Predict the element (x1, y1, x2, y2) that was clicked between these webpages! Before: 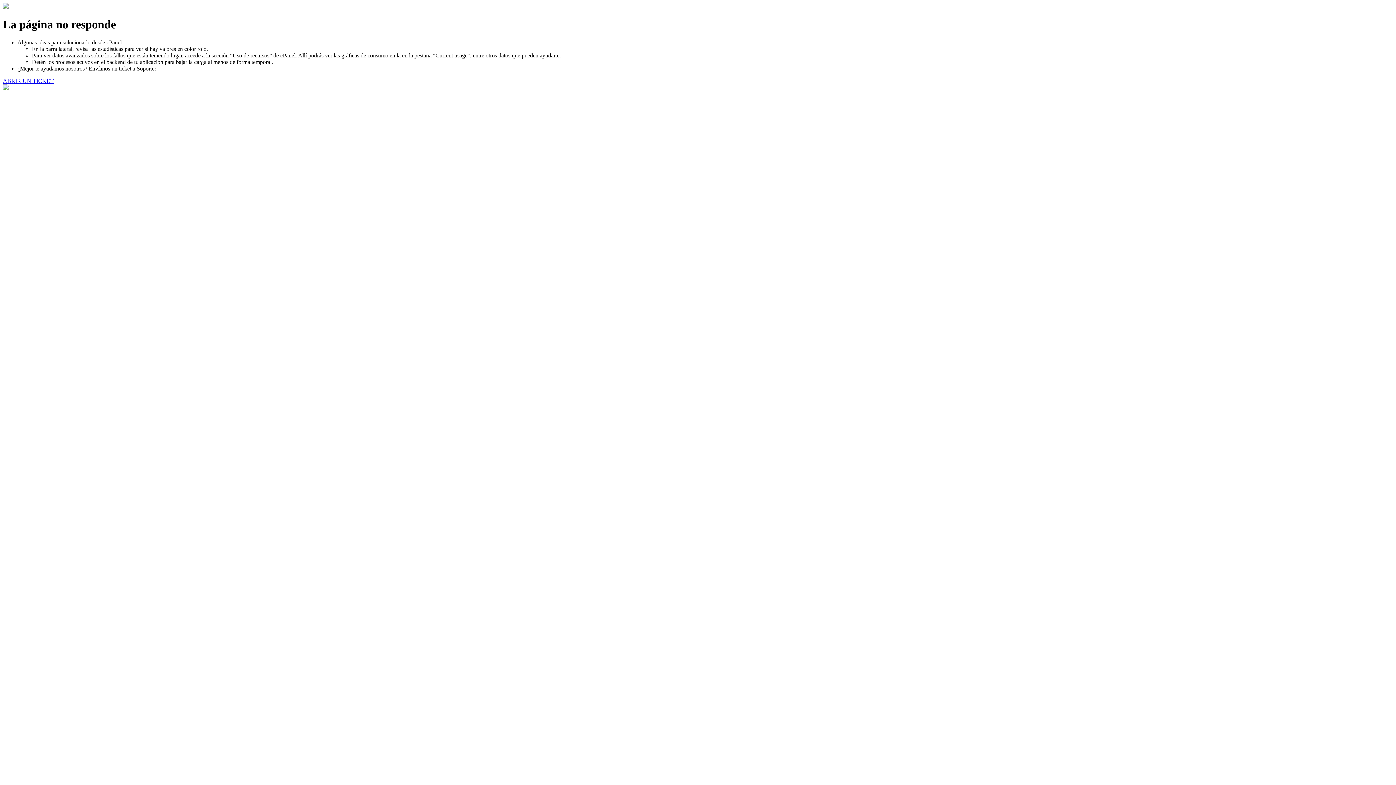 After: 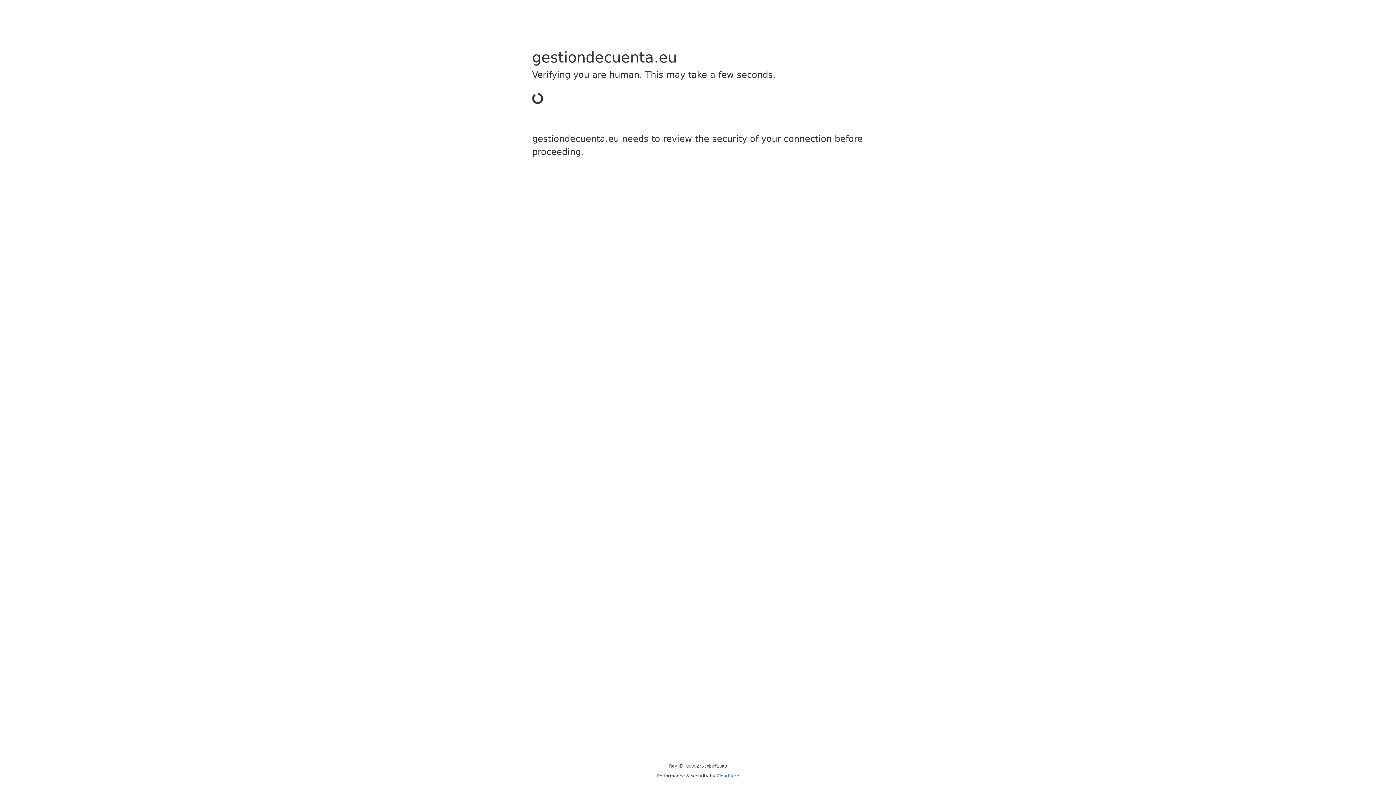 Action: bbox: (2, 77, 53, 83) label: ABRIR UN TICKET